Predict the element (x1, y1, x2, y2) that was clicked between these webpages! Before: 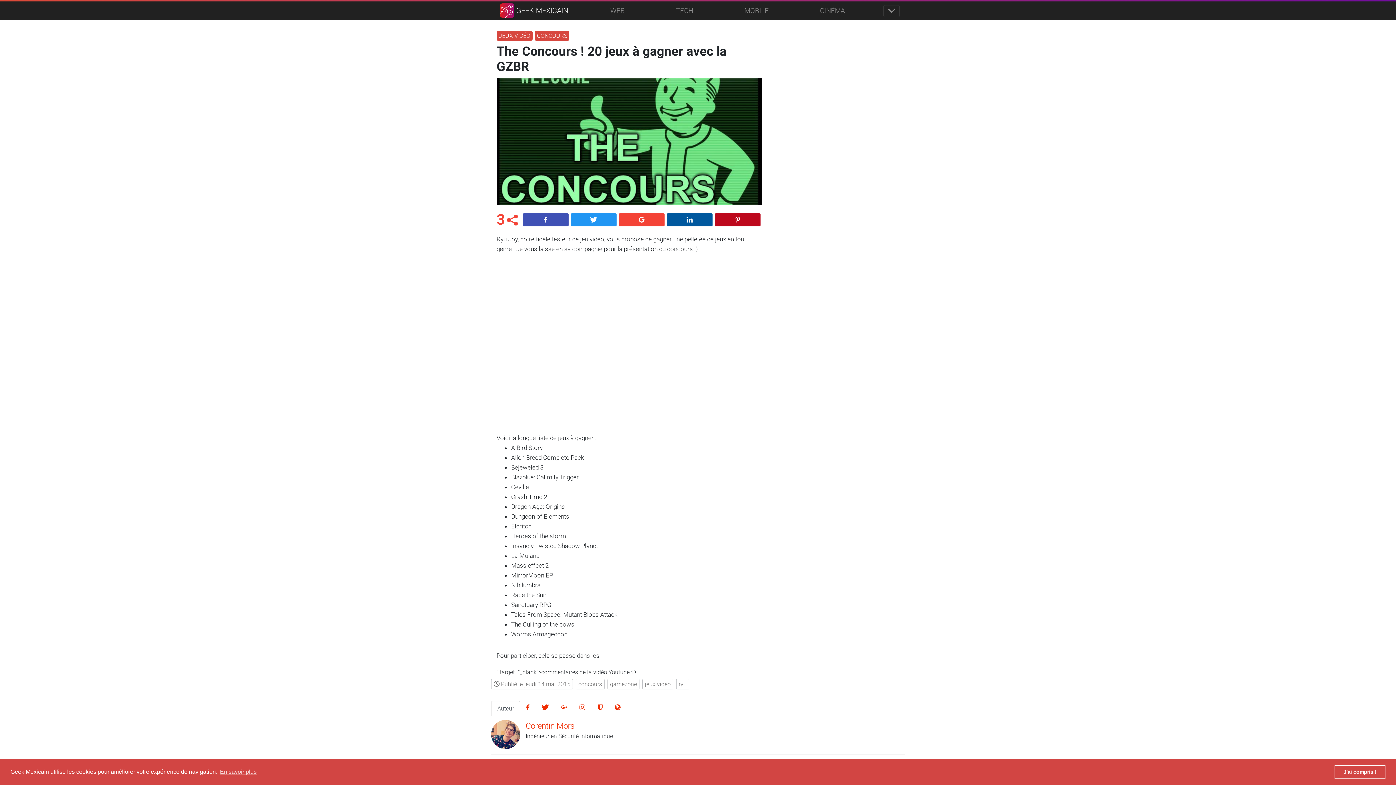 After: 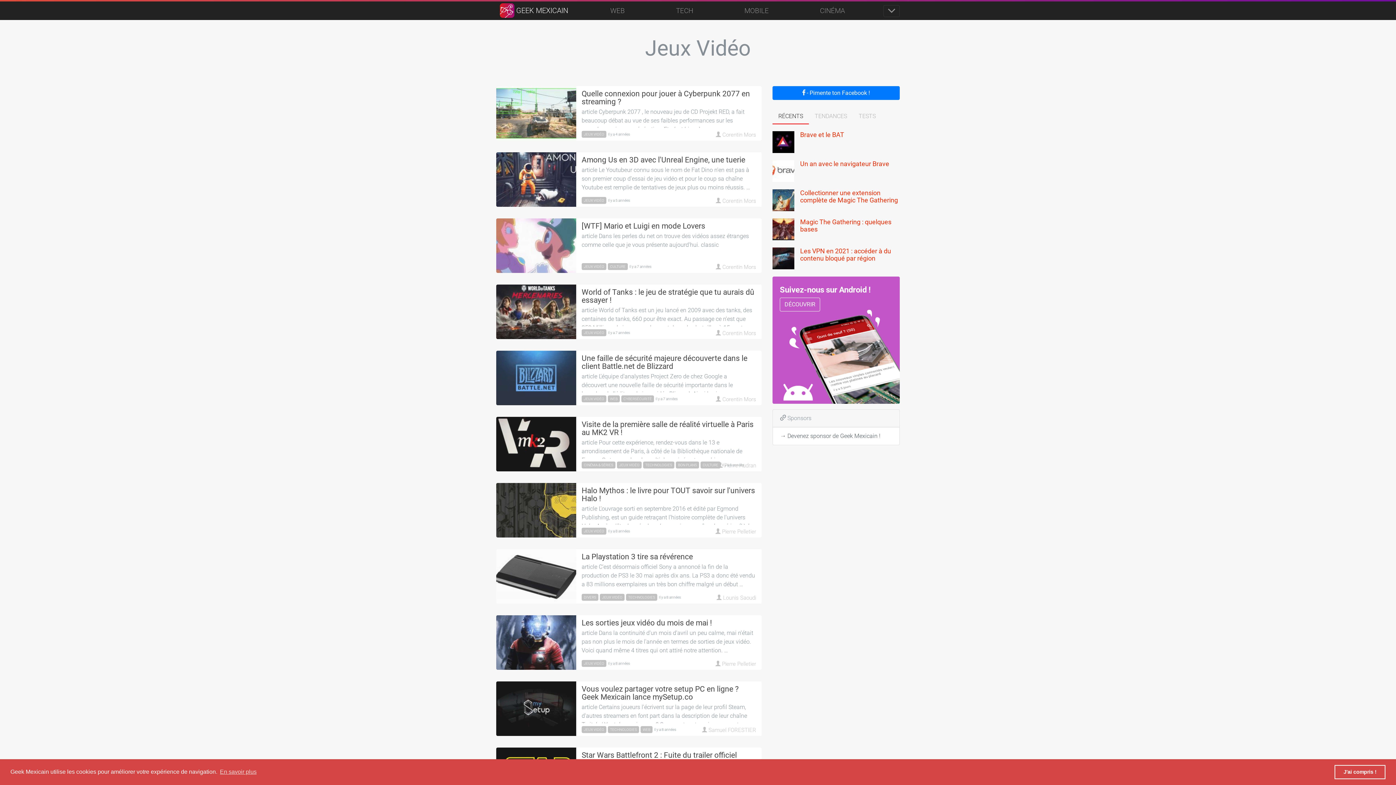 Action: bbox: (496, 30, 532, 40) label: JEUX VIDÉO